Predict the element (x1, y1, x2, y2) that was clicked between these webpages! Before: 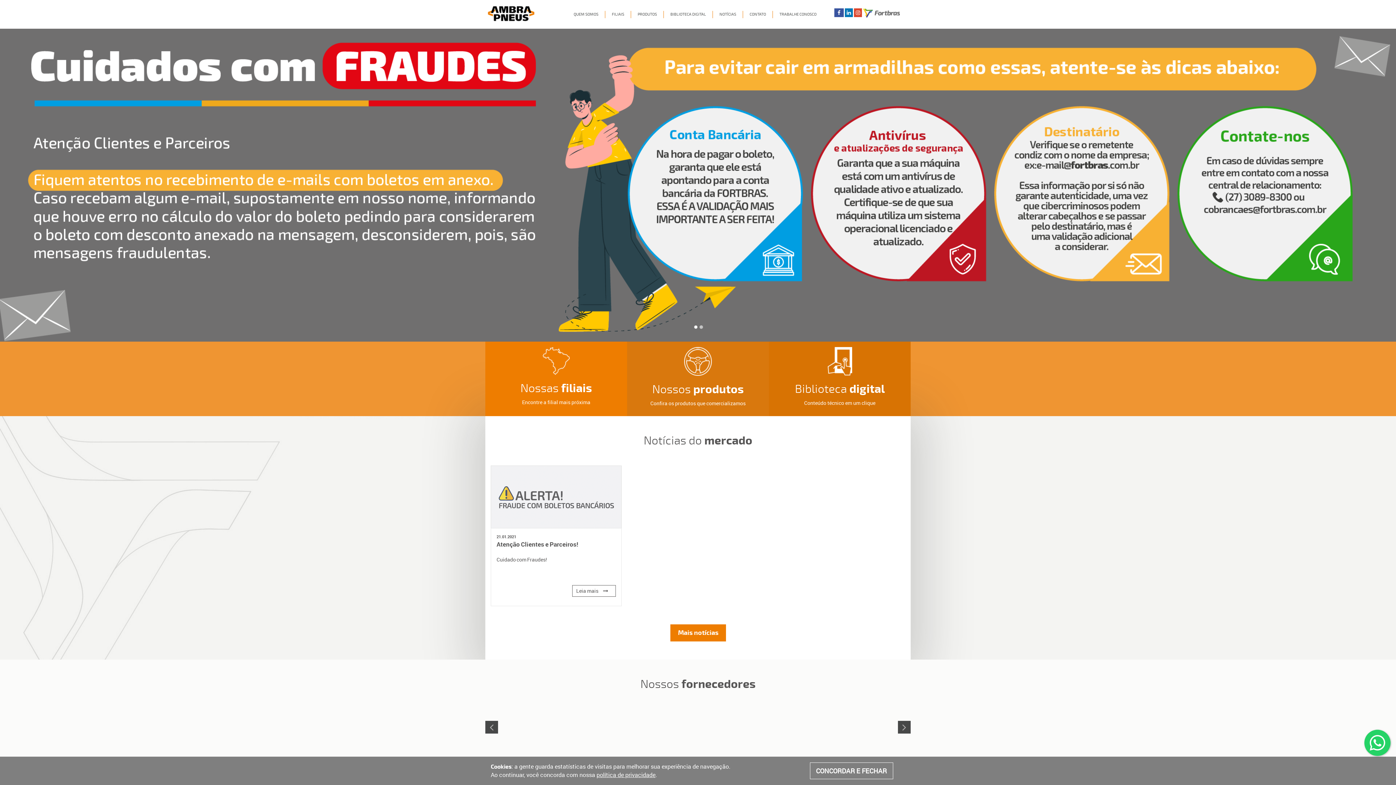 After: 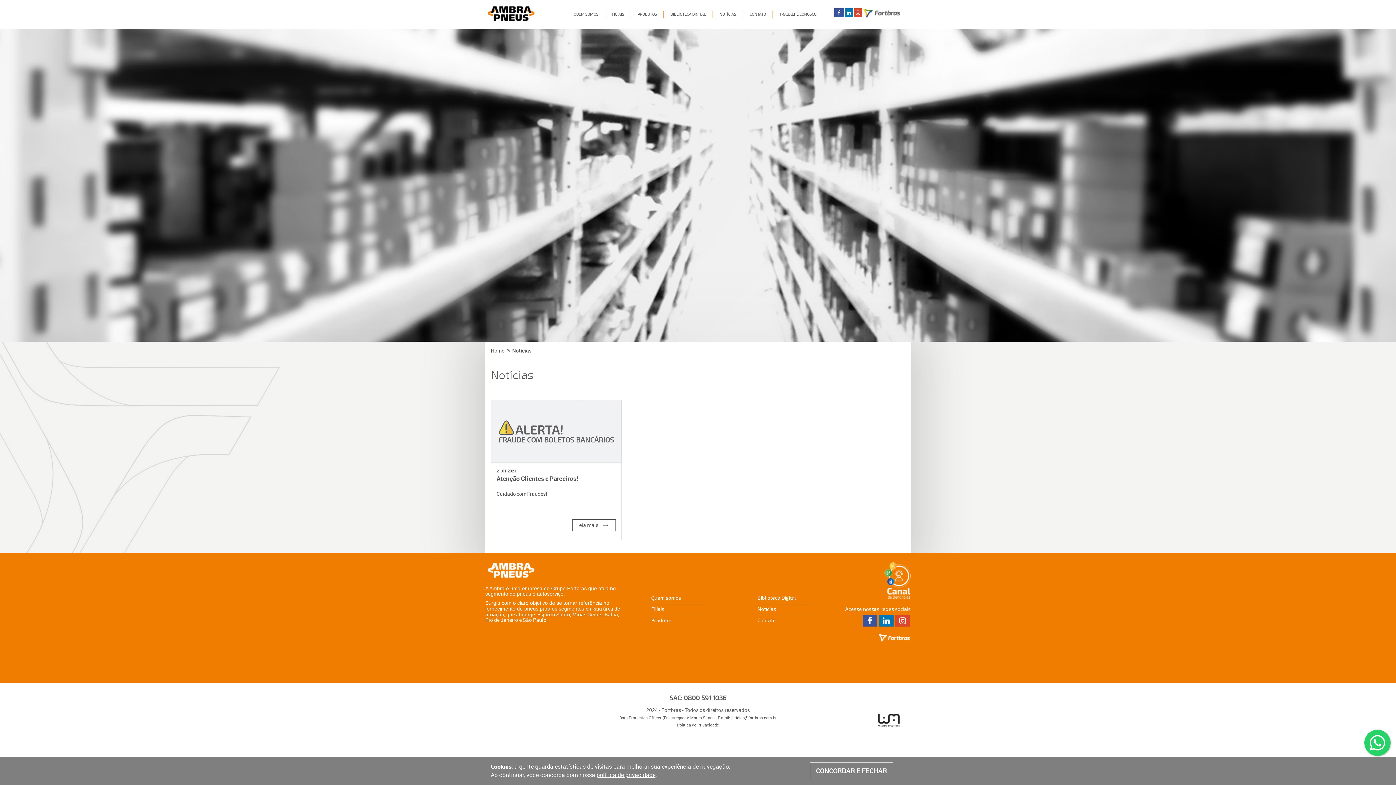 Action: bbox: (713, 10, 742, 18) label: NOTÍCIAS